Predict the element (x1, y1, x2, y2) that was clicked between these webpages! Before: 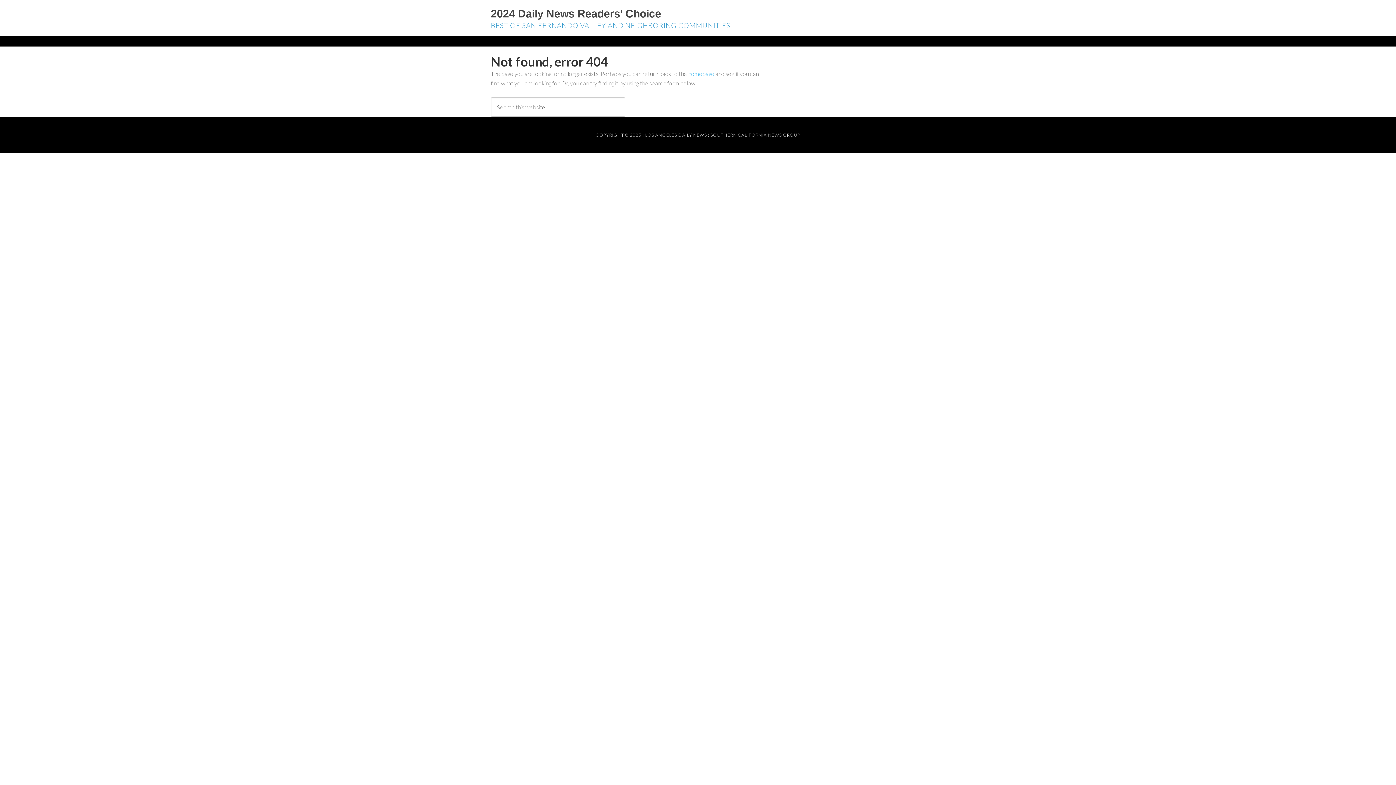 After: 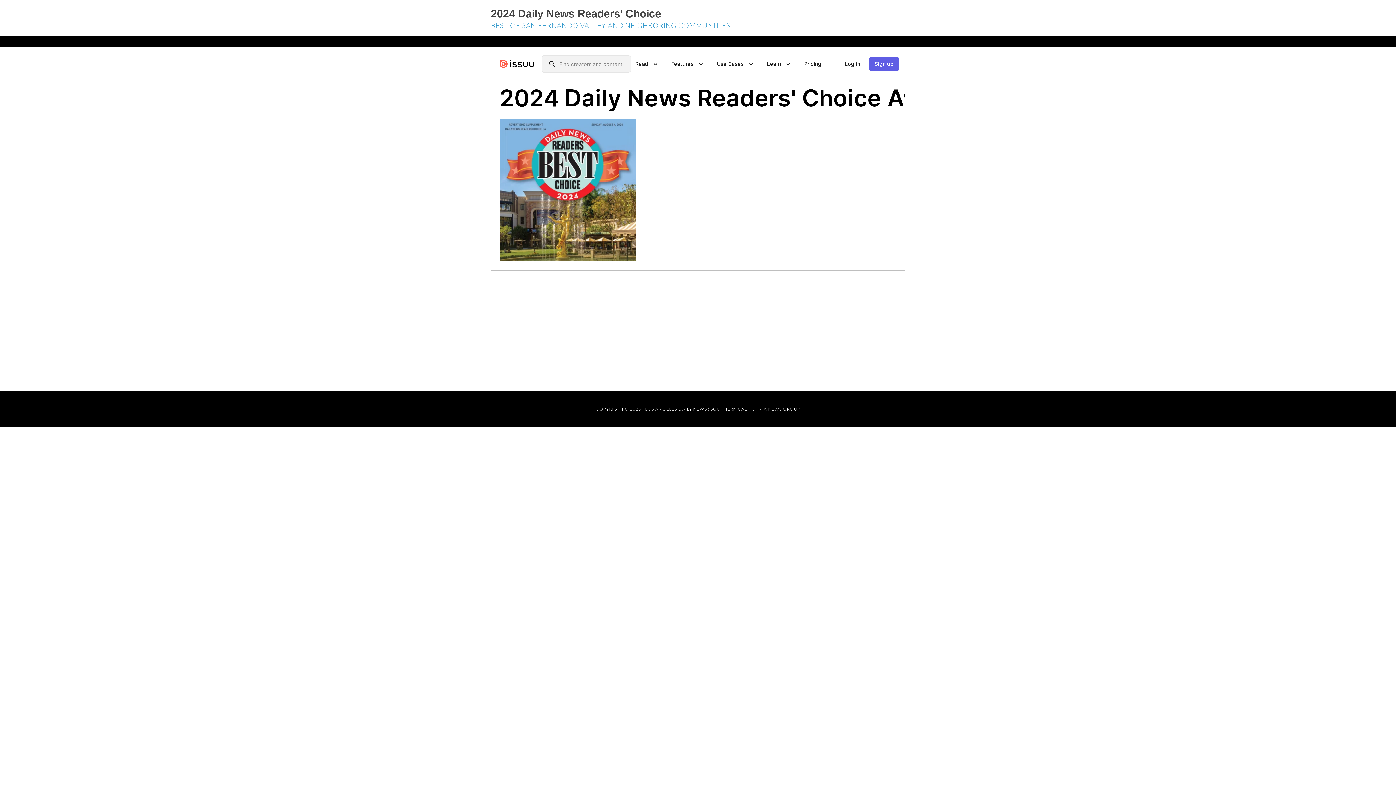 Action: label: homepage bbox: (688, 70, 714, 77)